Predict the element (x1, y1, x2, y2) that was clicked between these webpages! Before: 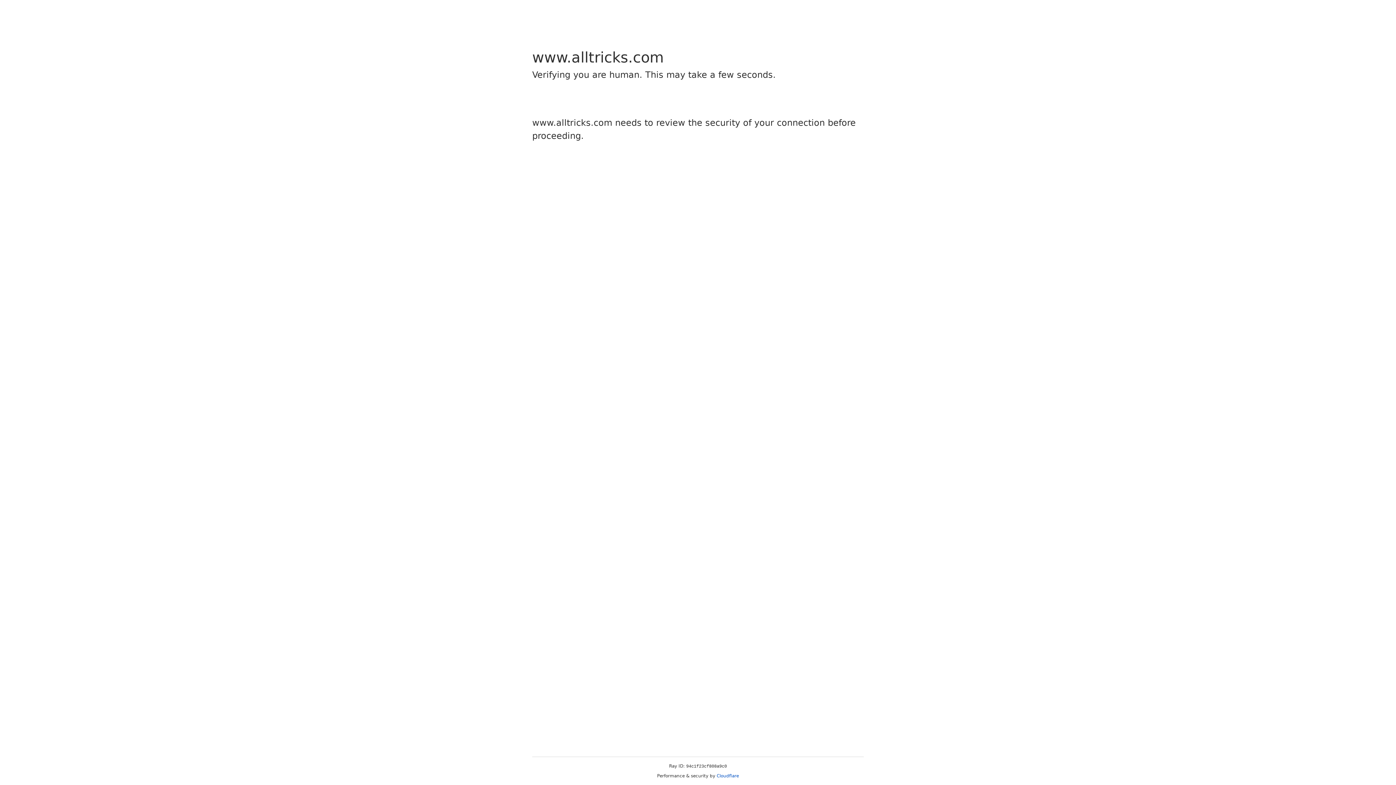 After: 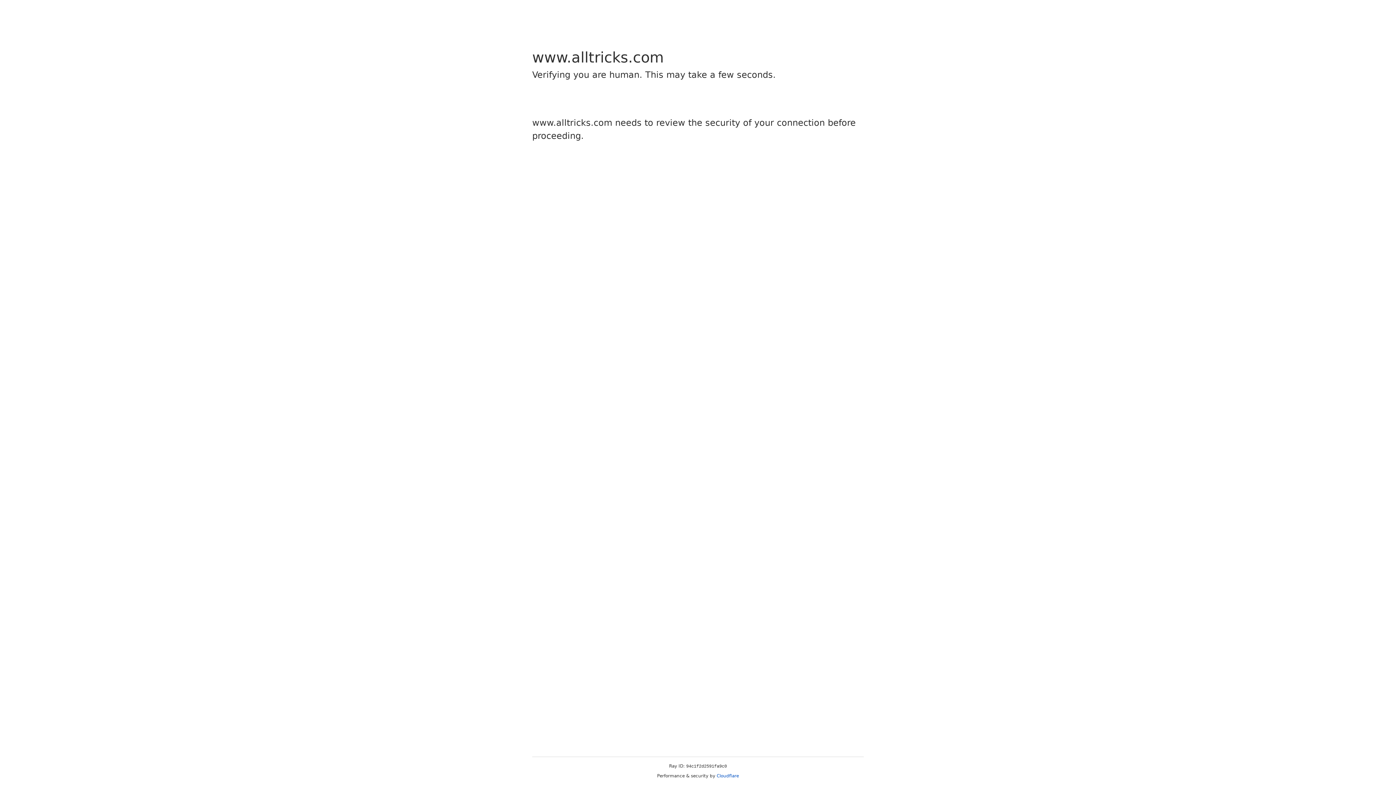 Action: label: Cloudflare bbox: (716, 773, 739, 778)